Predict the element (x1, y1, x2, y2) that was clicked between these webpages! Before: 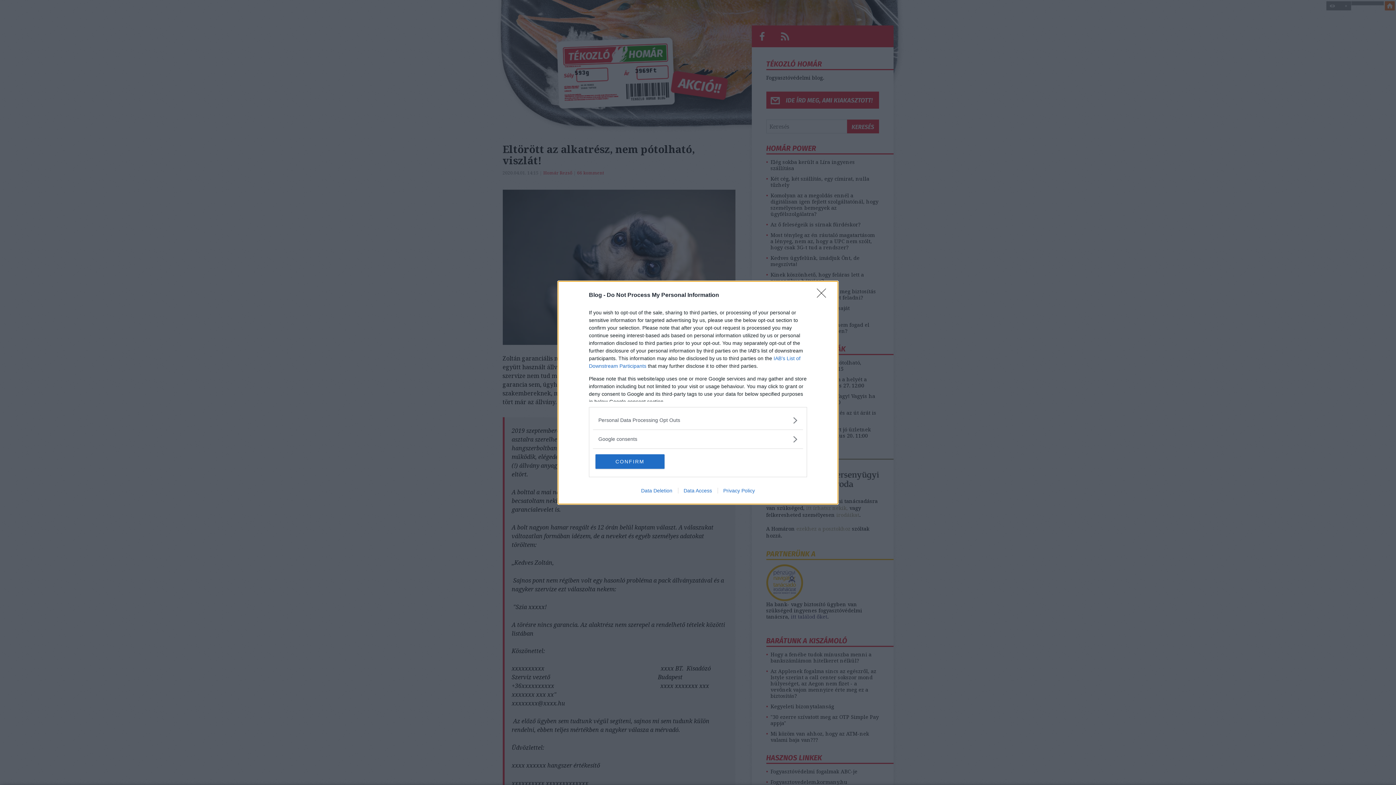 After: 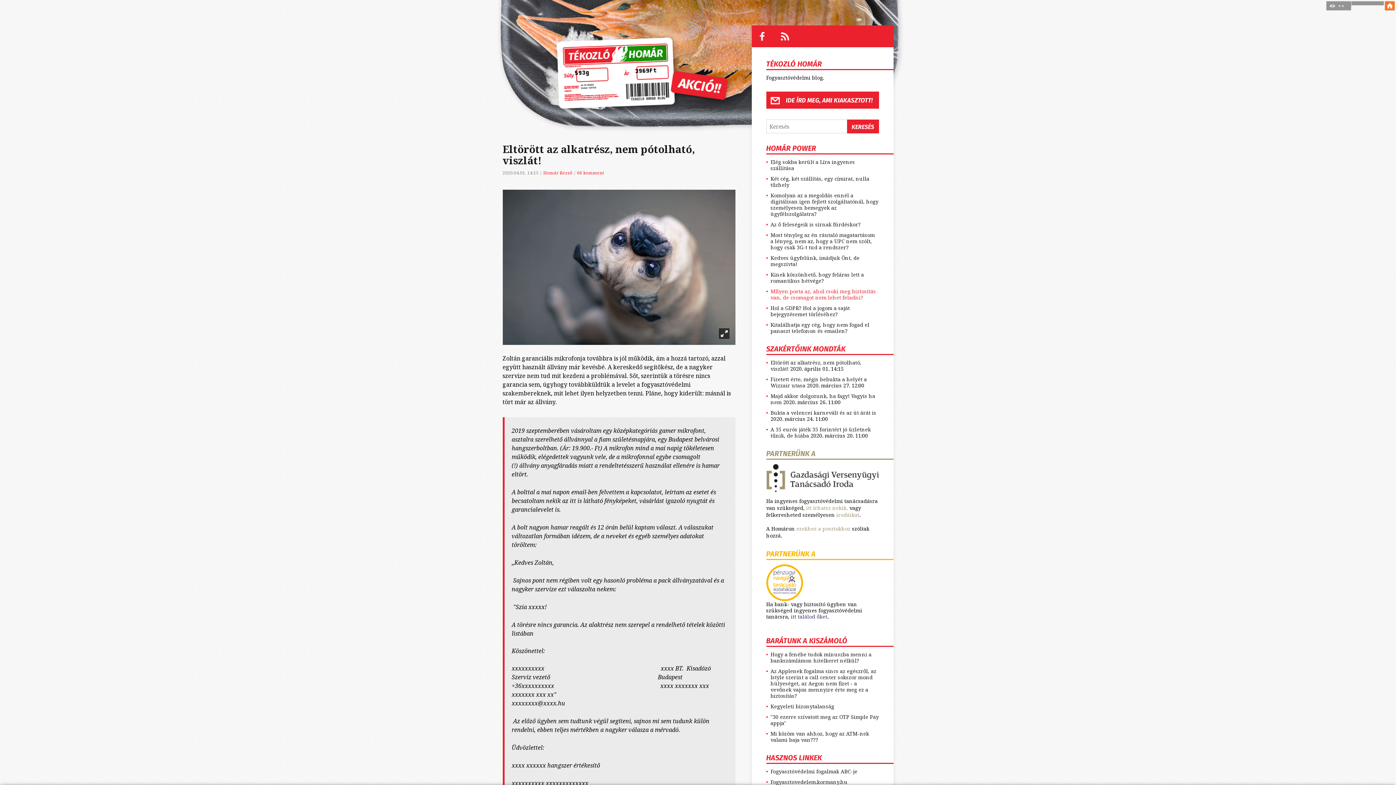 Action: label: Close bbox: (817, 288, 830, 302)